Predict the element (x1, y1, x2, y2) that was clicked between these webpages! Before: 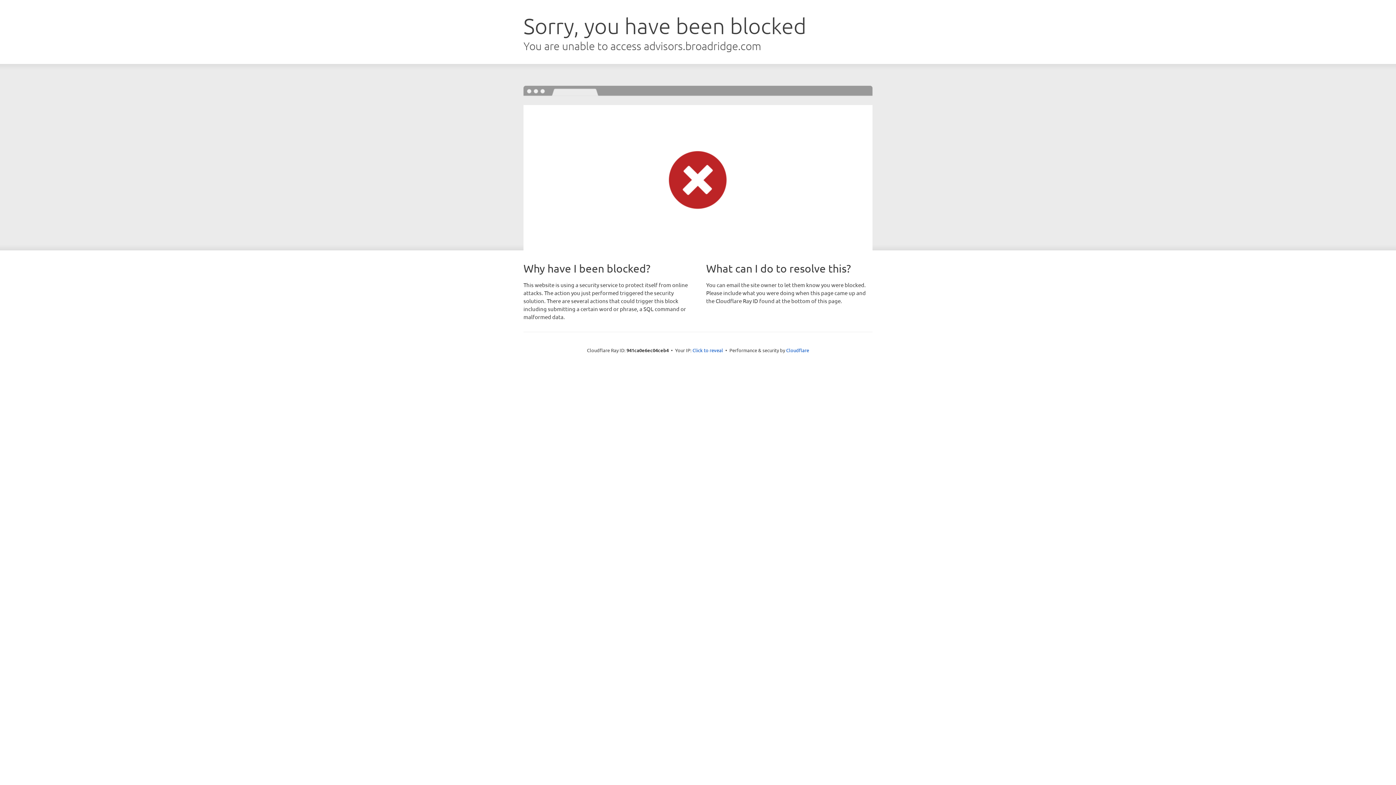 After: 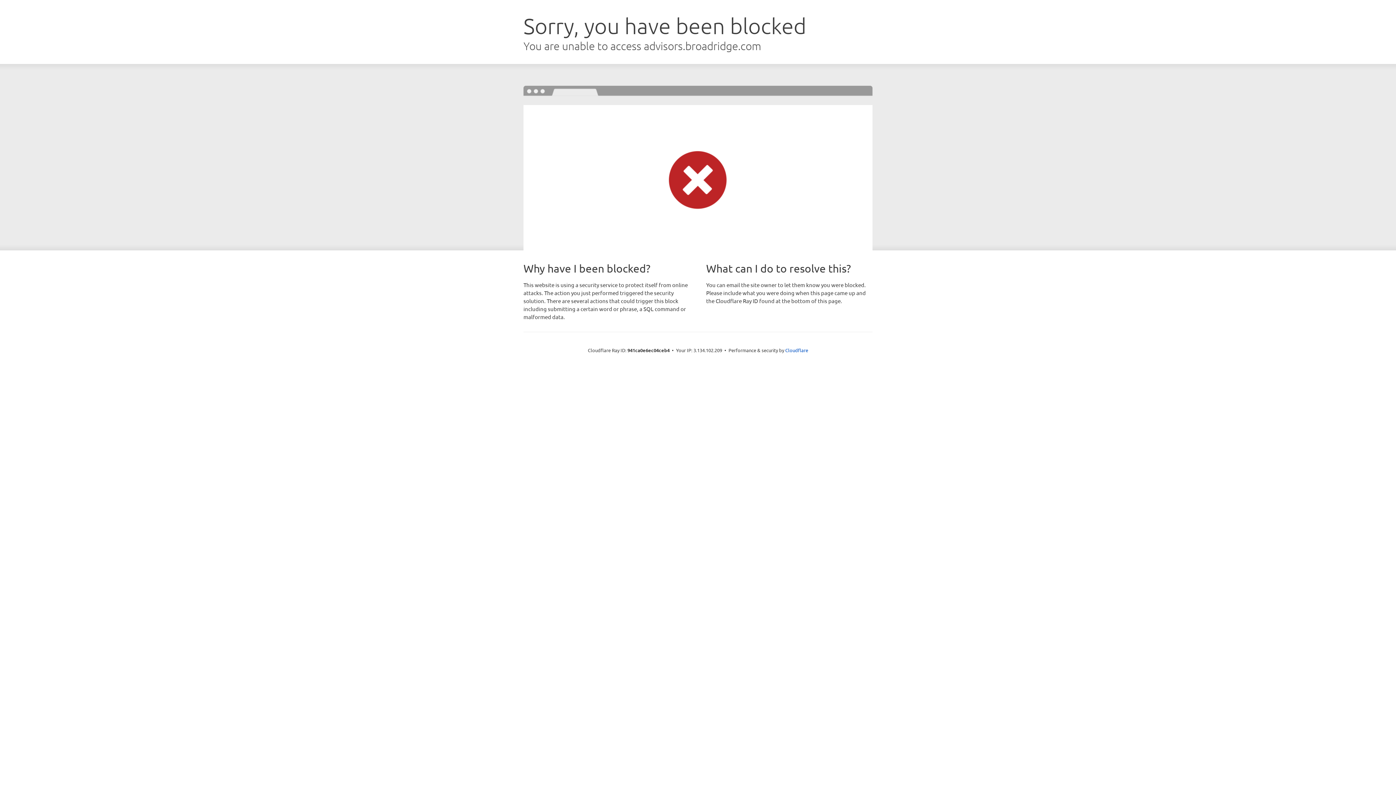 Action: label: Click to reveal bbox: (692, 346, 723, 353)